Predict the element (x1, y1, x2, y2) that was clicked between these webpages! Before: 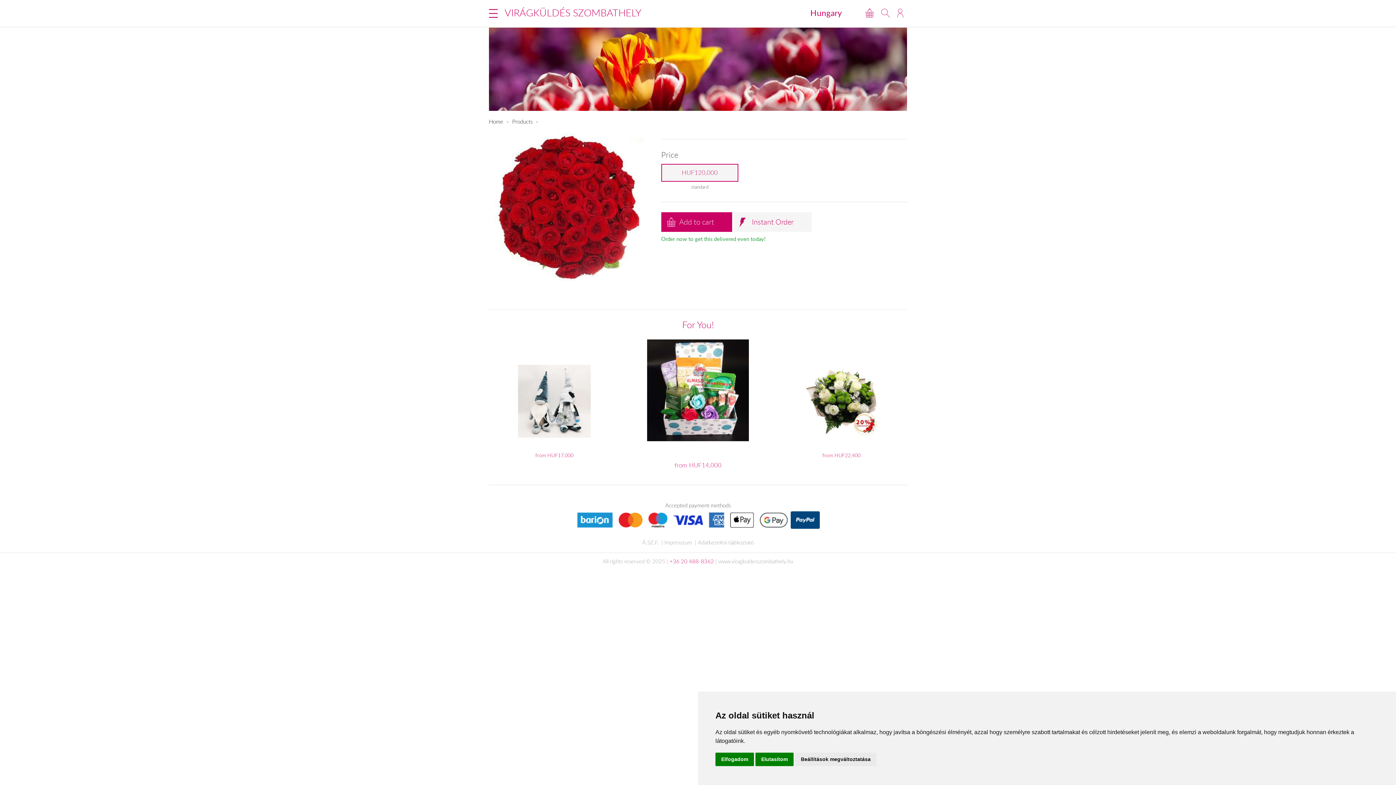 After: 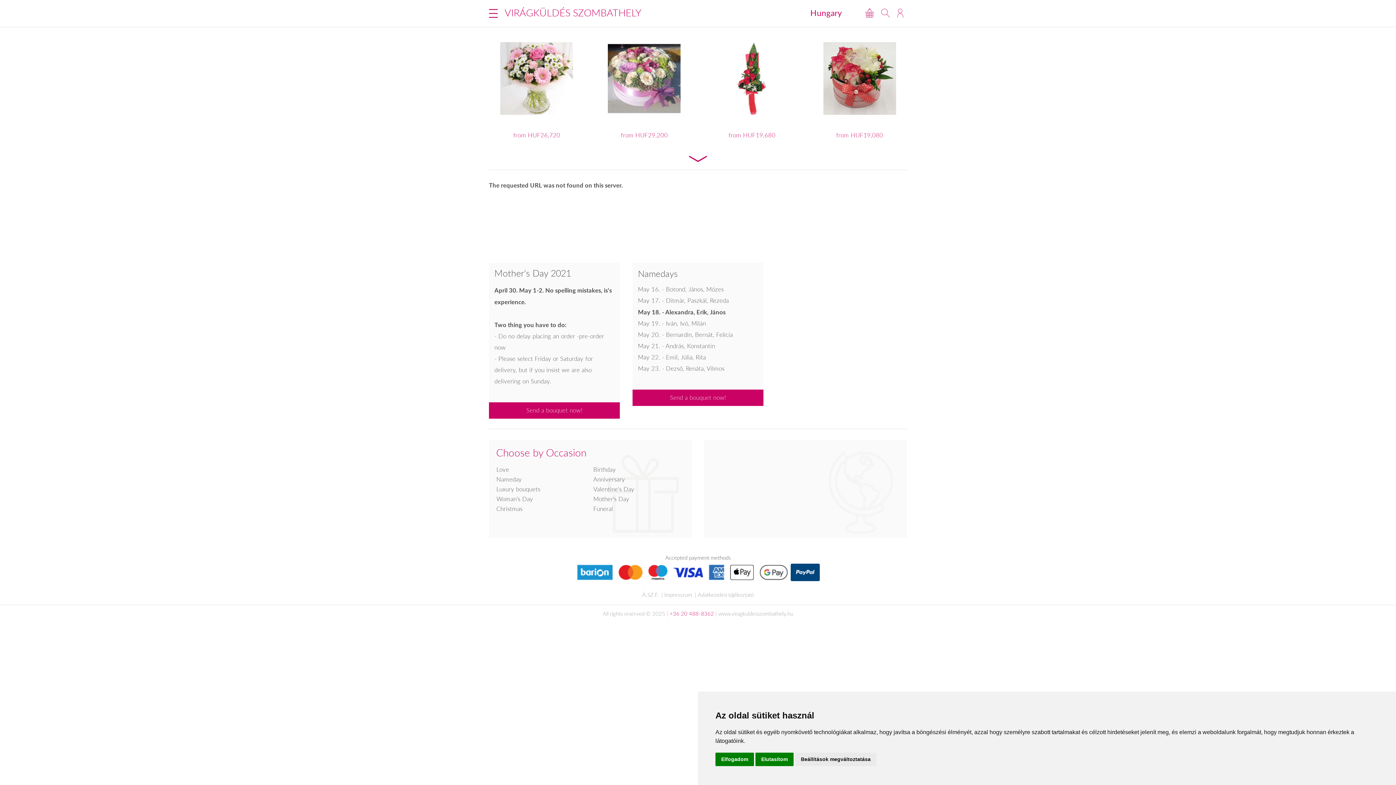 Action: label: VIRÁGKÜLDÉS SZOMBATHELY bbox: (504, 6, 641, 19)